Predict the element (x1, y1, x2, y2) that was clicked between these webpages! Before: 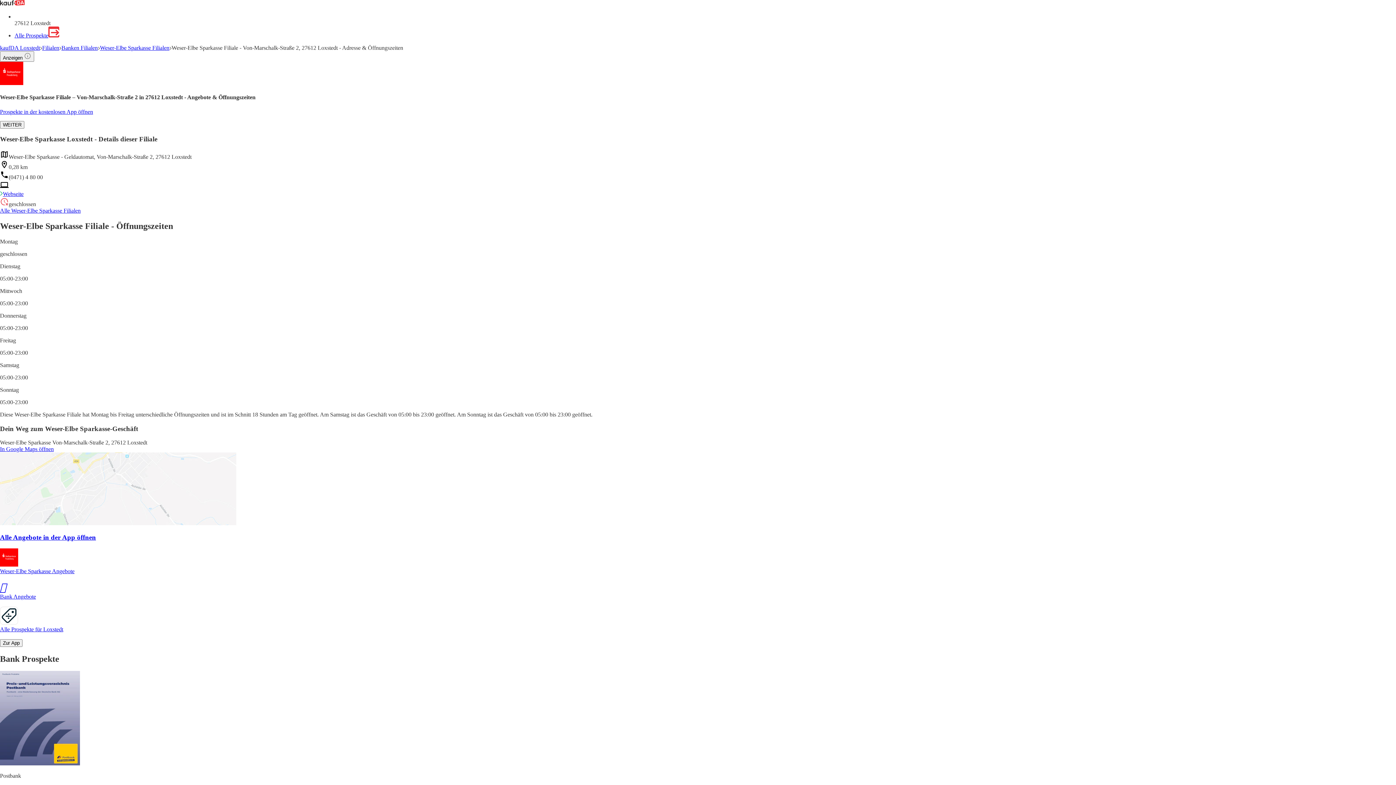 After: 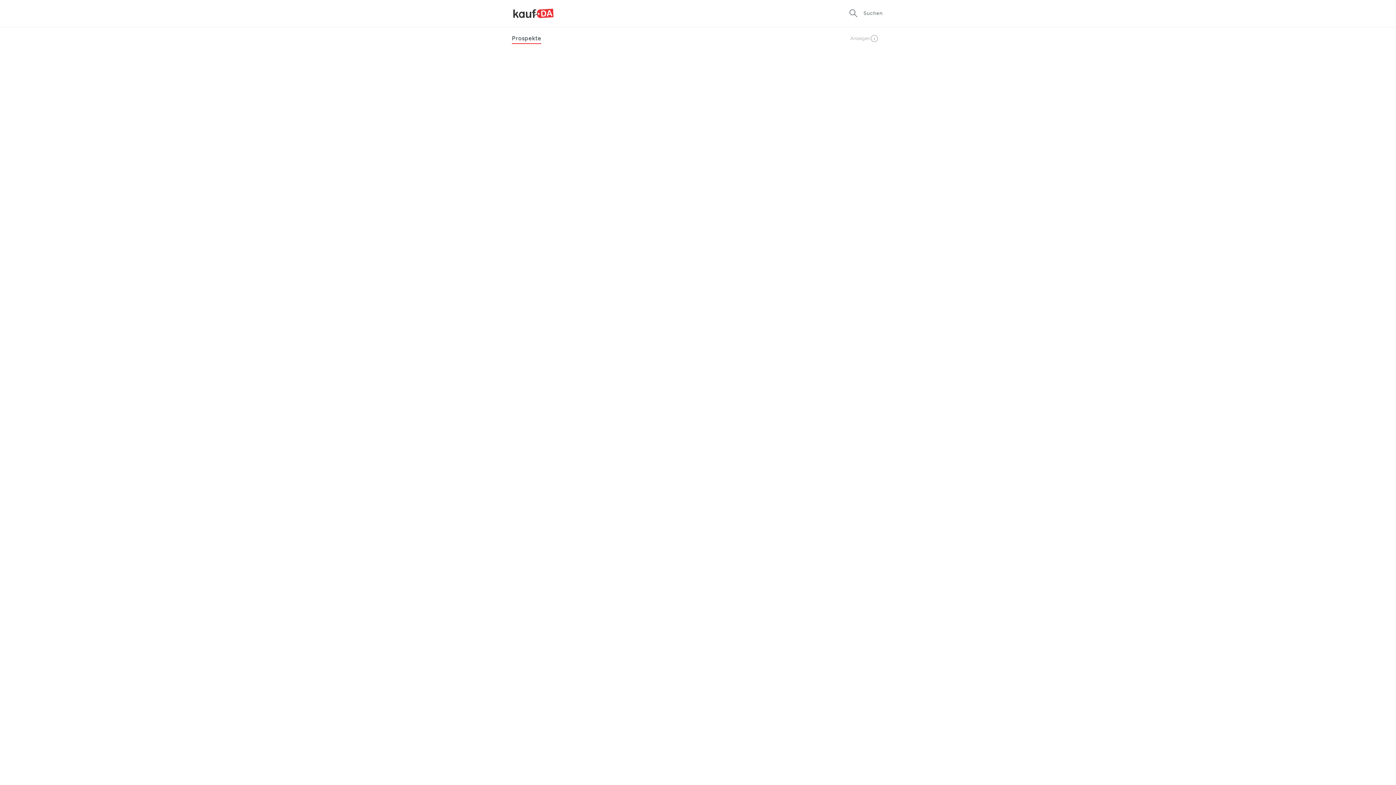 Action: bbox: (14, 32, 59, 38) label: Alle Prospekte